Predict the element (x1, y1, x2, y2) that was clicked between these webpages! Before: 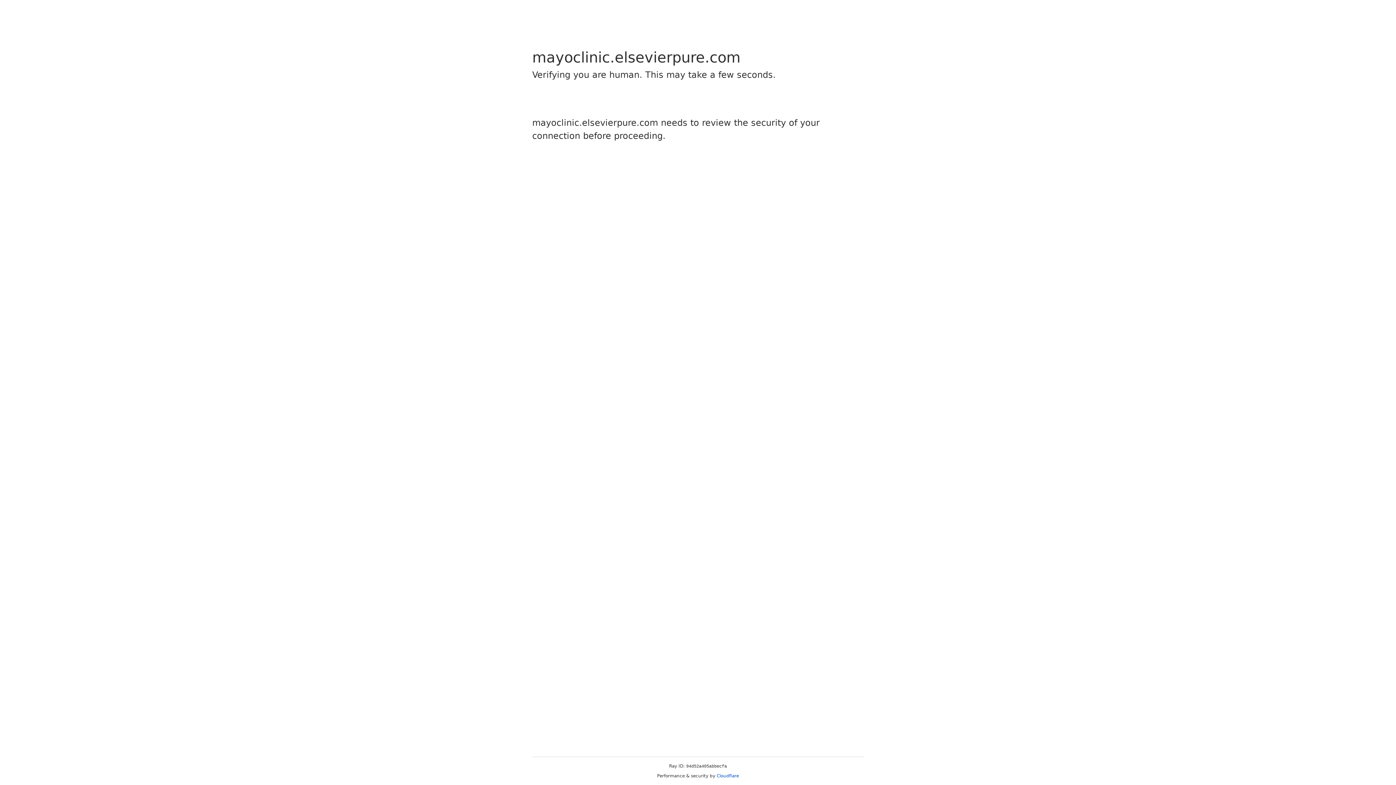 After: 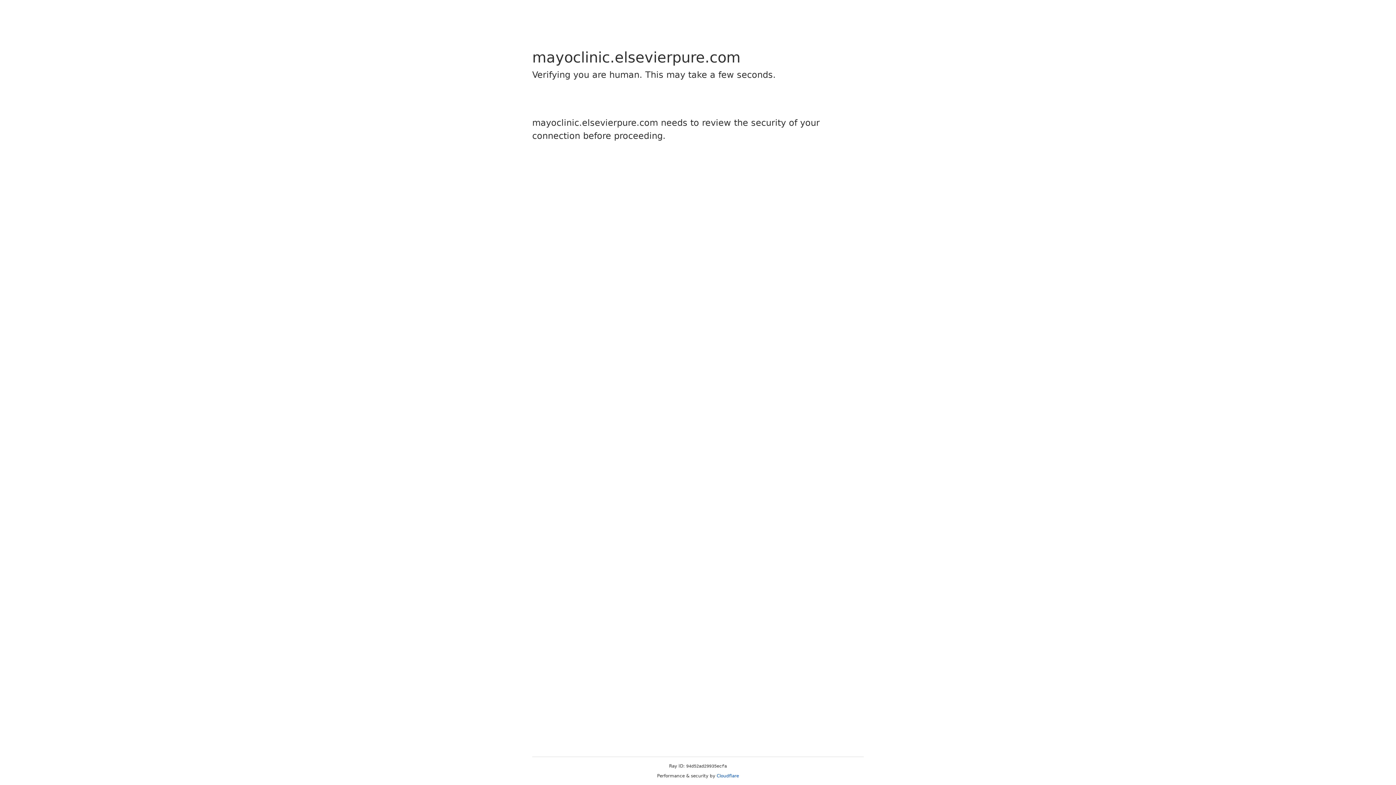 Action: label: Cloudflare bbox: (716, 773, 739, 778)